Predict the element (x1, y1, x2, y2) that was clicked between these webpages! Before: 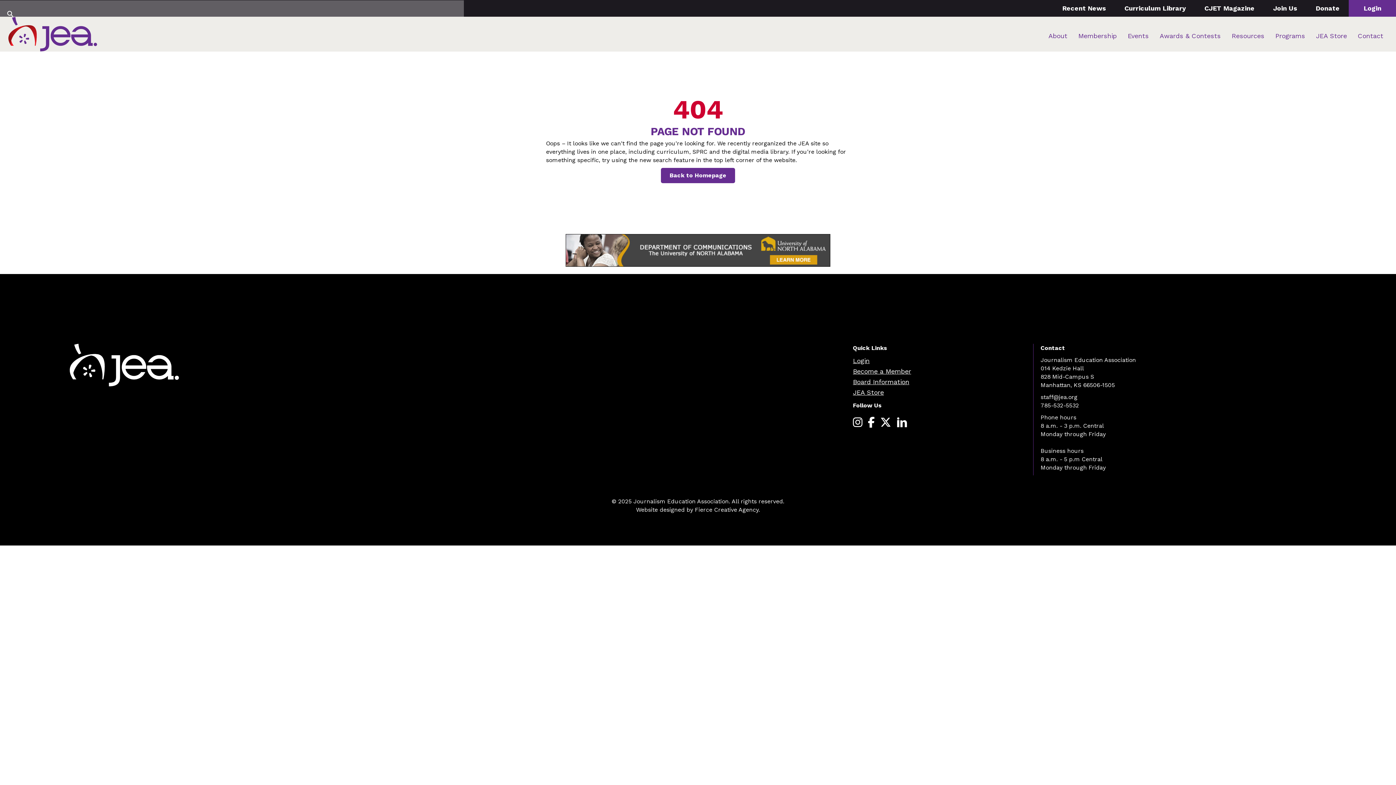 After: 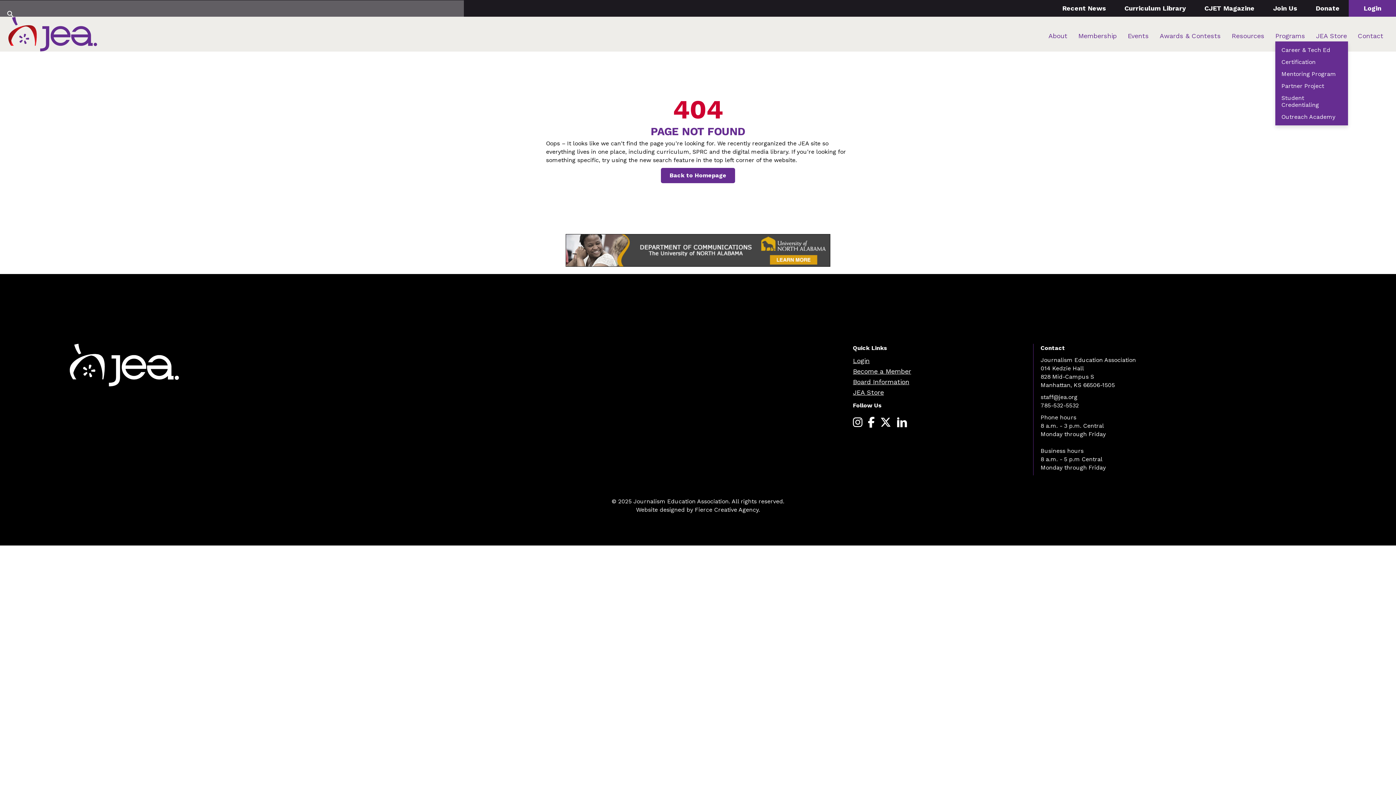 Action: bbox: (1275, 28, 1305, 43) label: Programs